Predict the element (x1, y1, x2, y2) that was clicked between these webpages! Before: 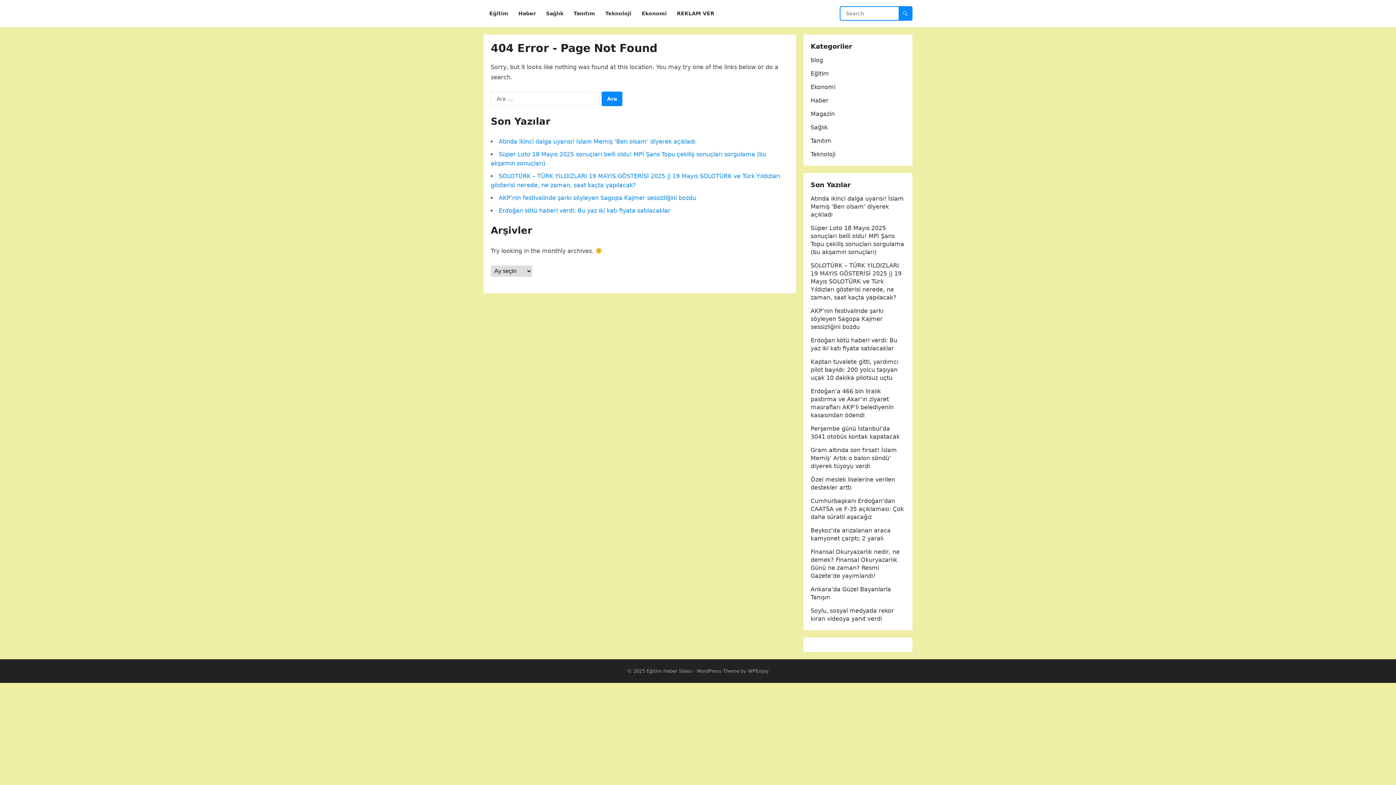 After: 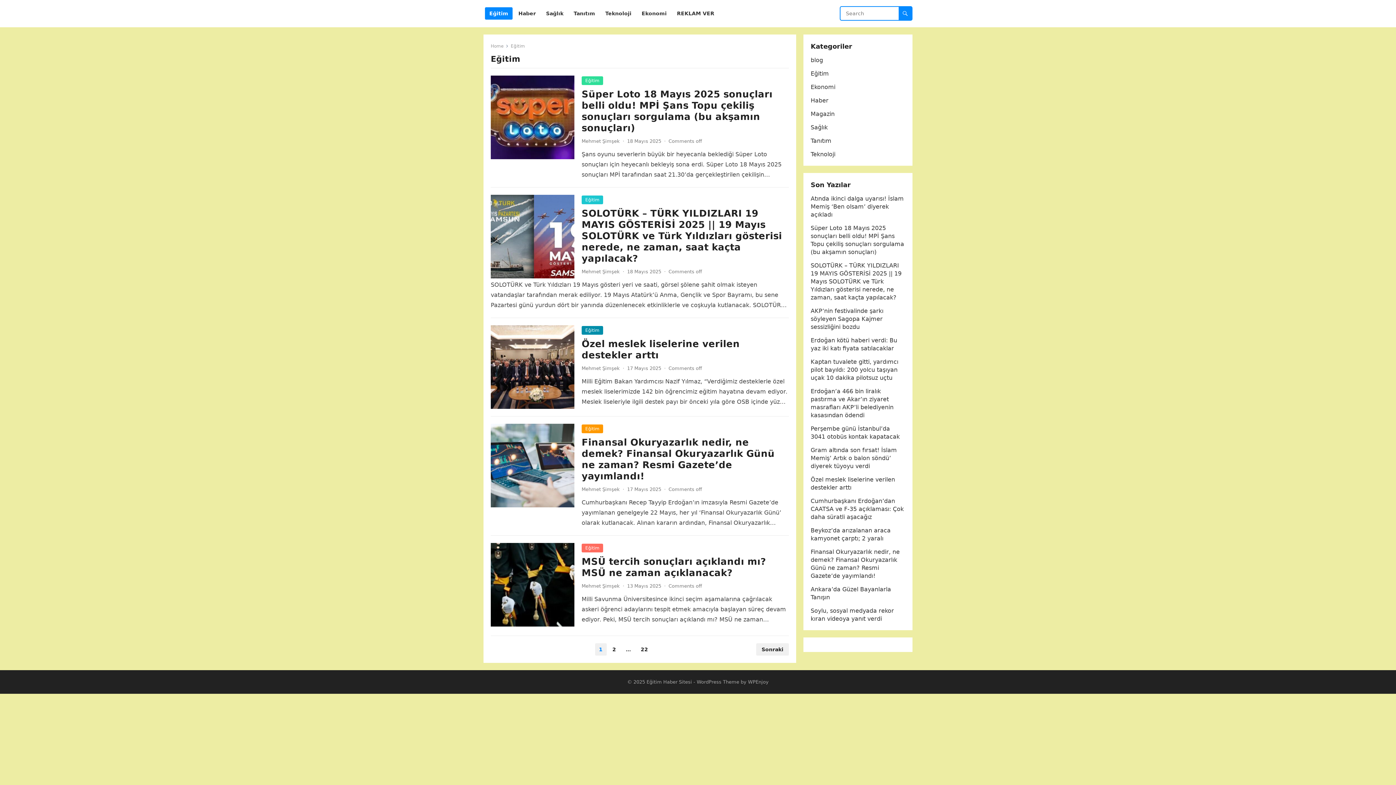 Action: bbox: (810, 70, 829, 77) label: Eğitim